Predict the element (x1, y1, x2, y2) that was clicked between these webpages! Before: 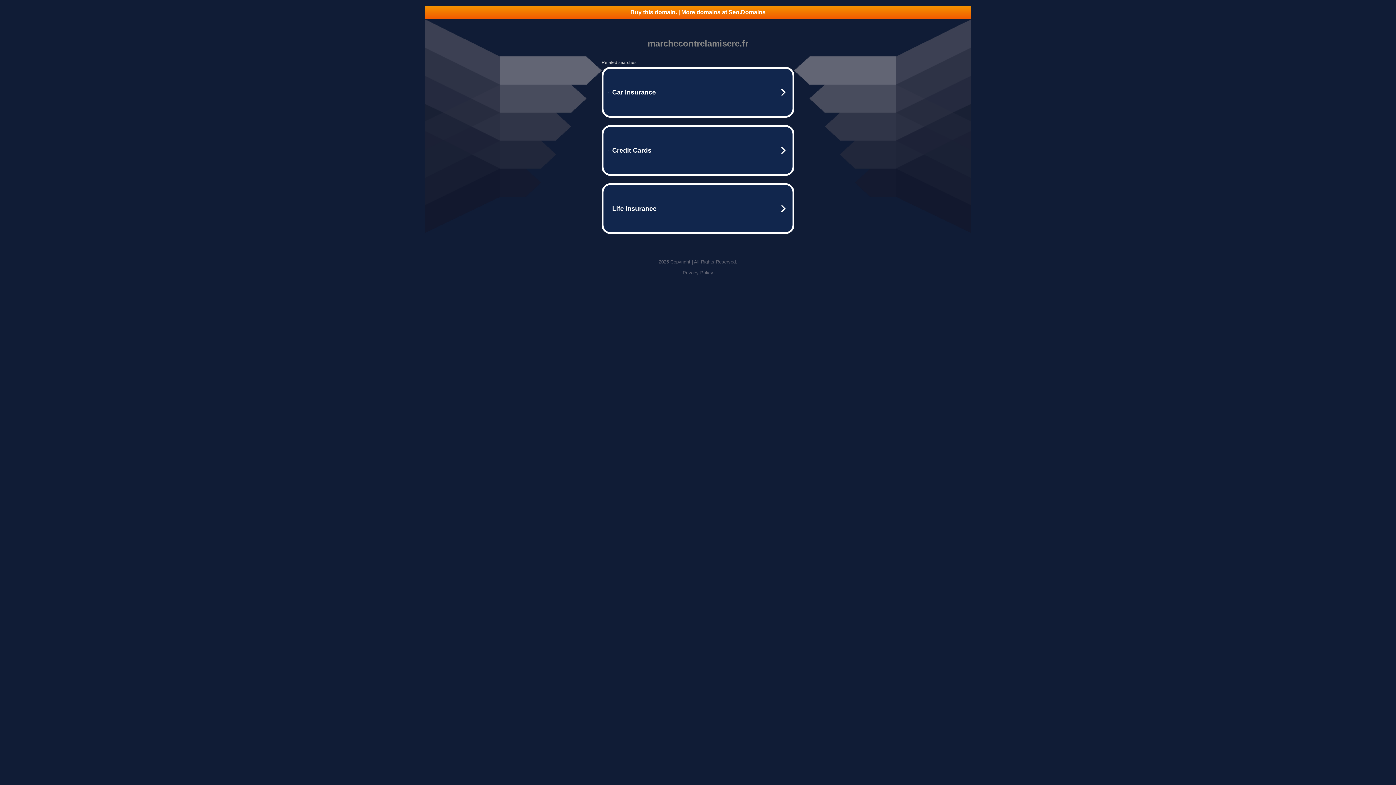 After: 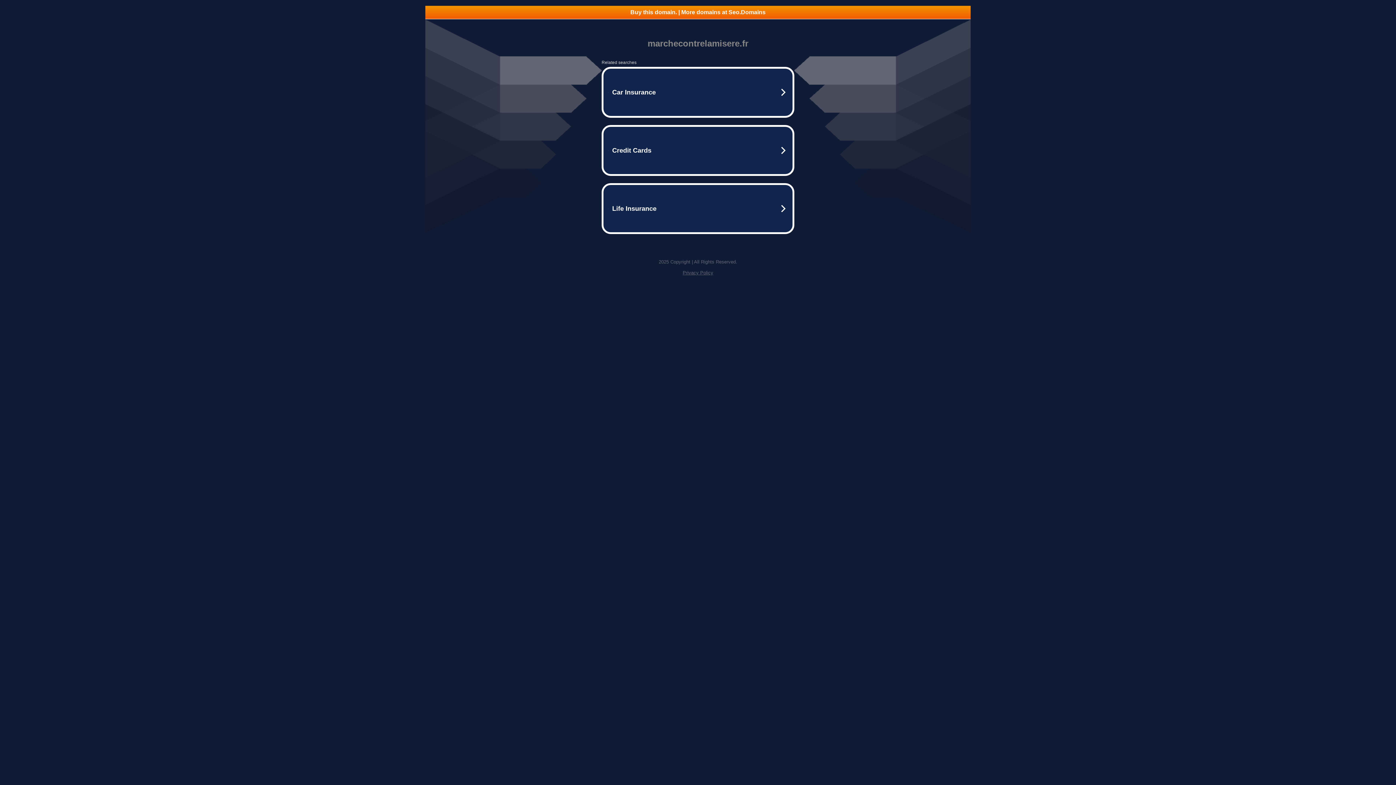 Action: label: Buy this domain. | More domains at Seo.Domains bbox: (425, 5, 970, 18)